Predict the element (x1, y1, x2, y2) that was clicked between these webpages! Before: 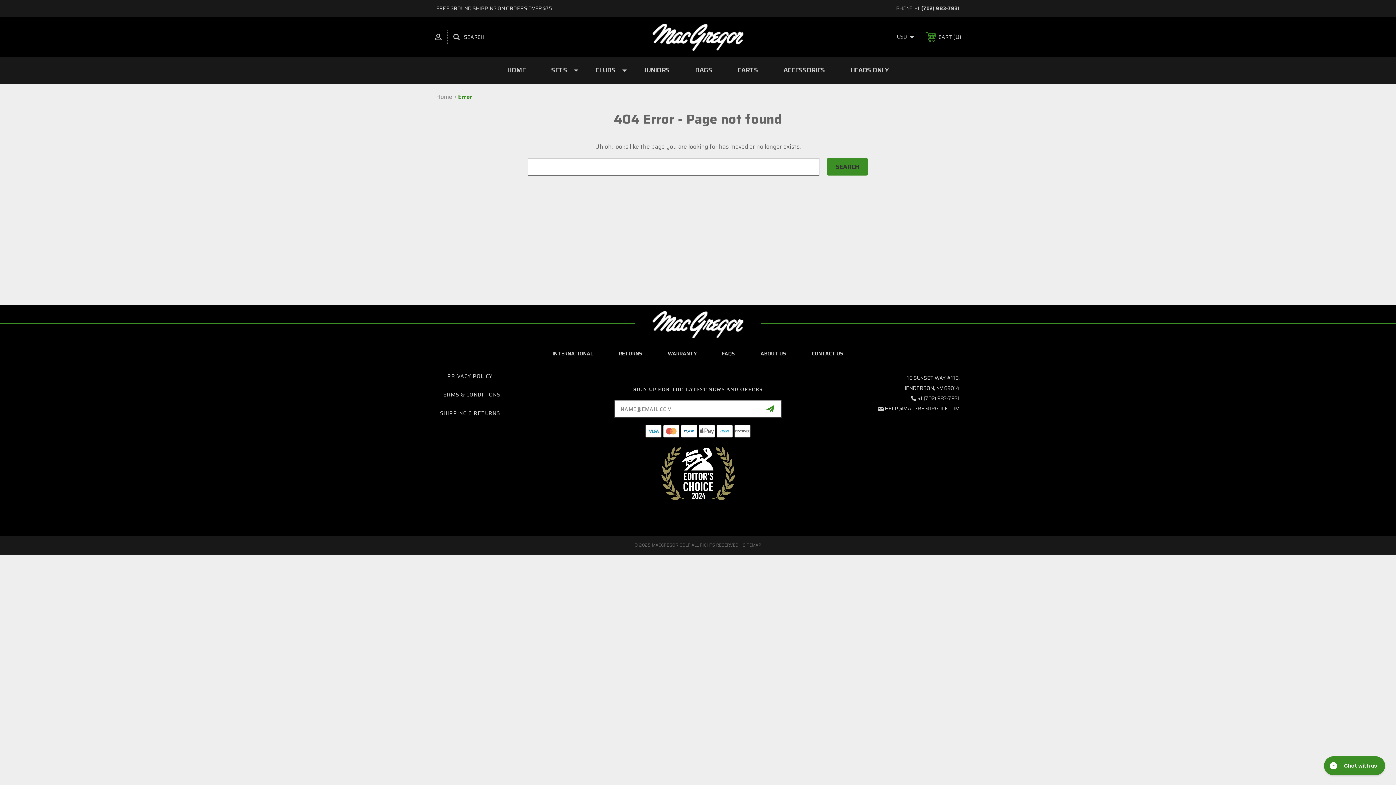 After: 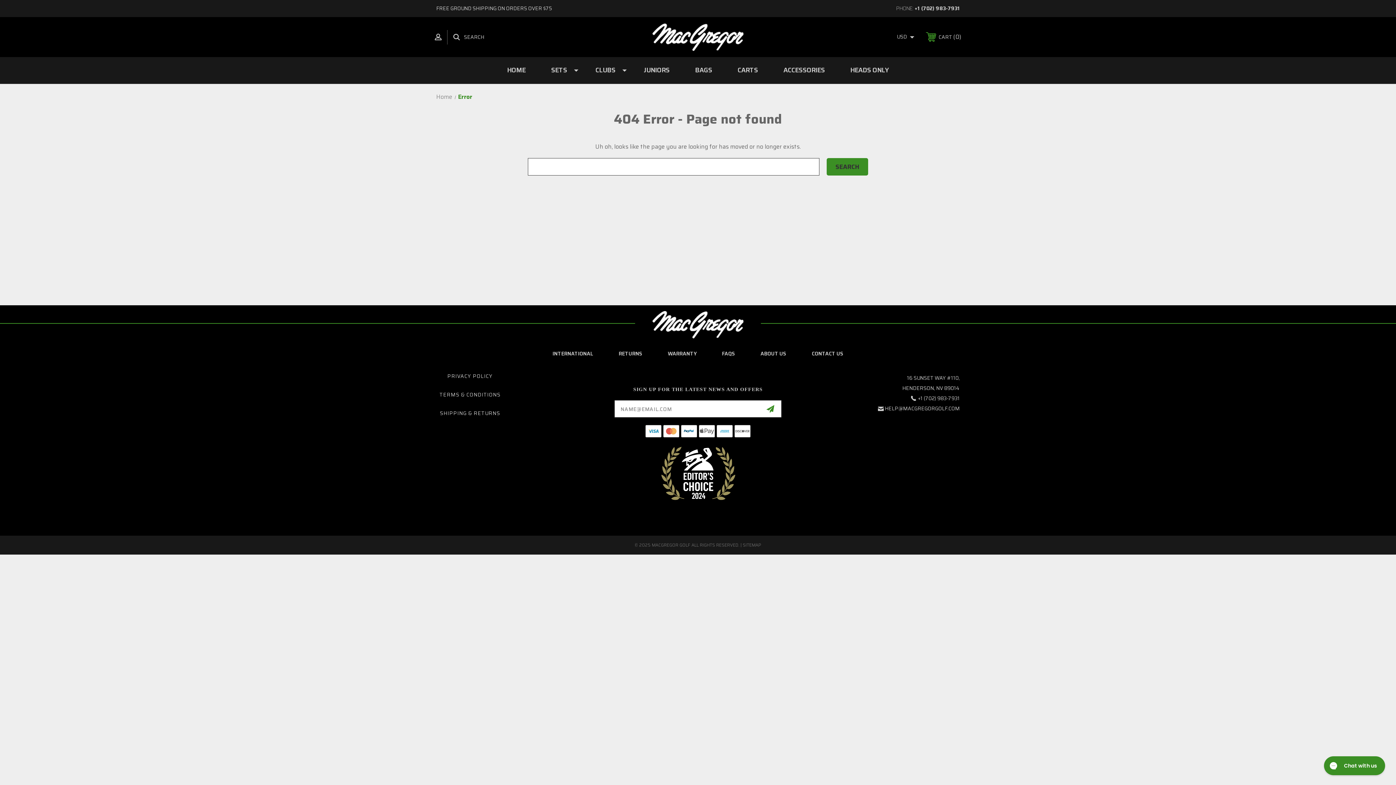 Action: label: HELP@MACGREGORGOLF.COM bbox: (885, 404, 960, 412)